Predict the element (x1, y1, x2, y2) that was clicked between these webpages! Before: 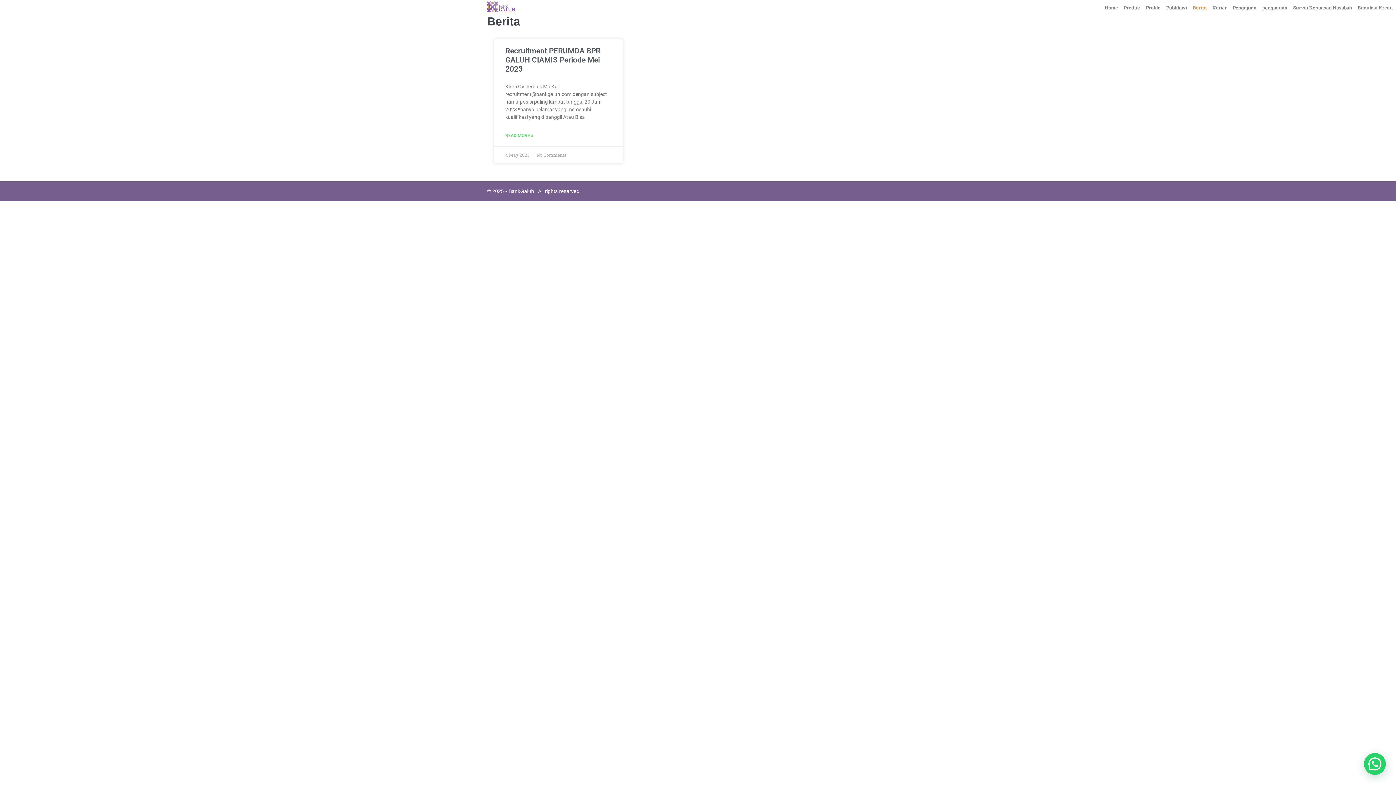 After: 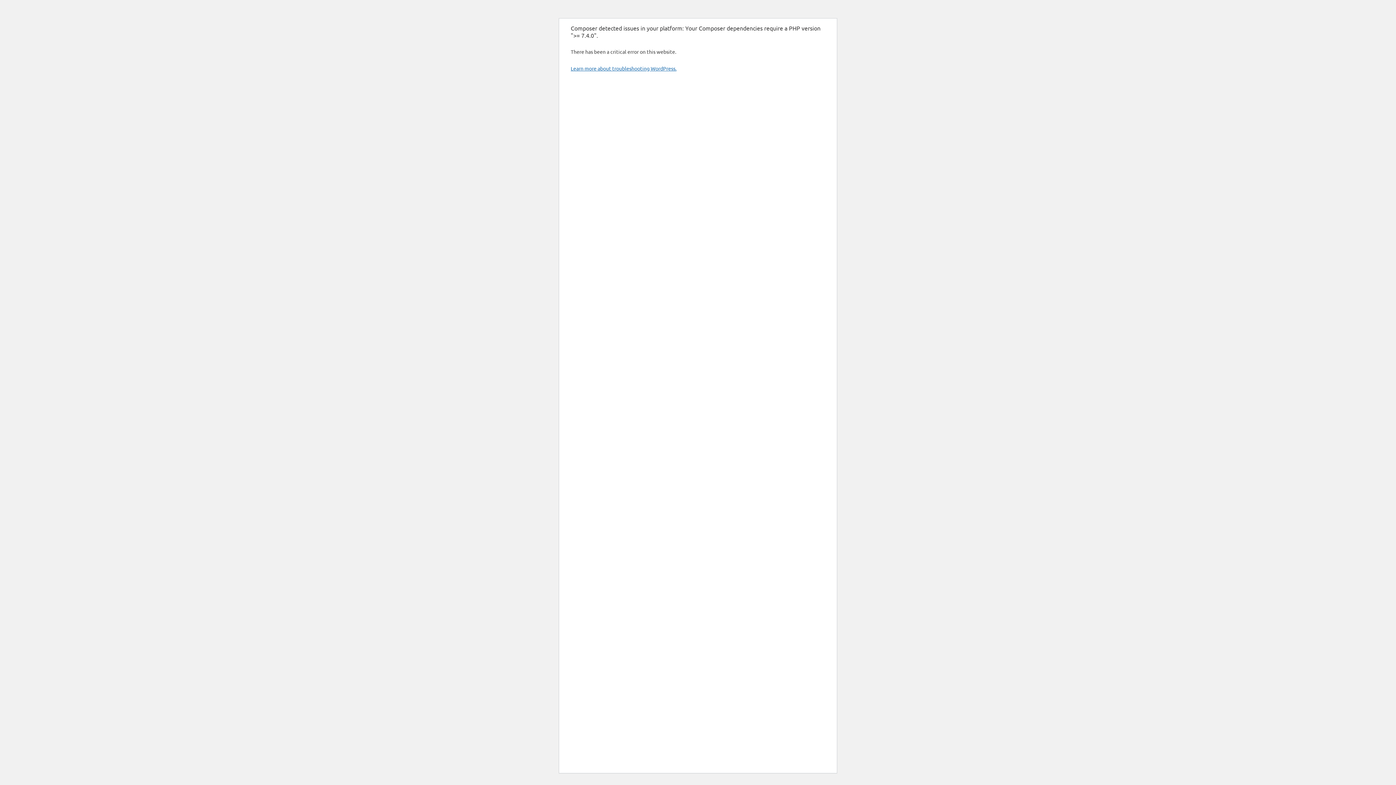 Action: bbox: (1121, 0, 1143, 15) label: Produk